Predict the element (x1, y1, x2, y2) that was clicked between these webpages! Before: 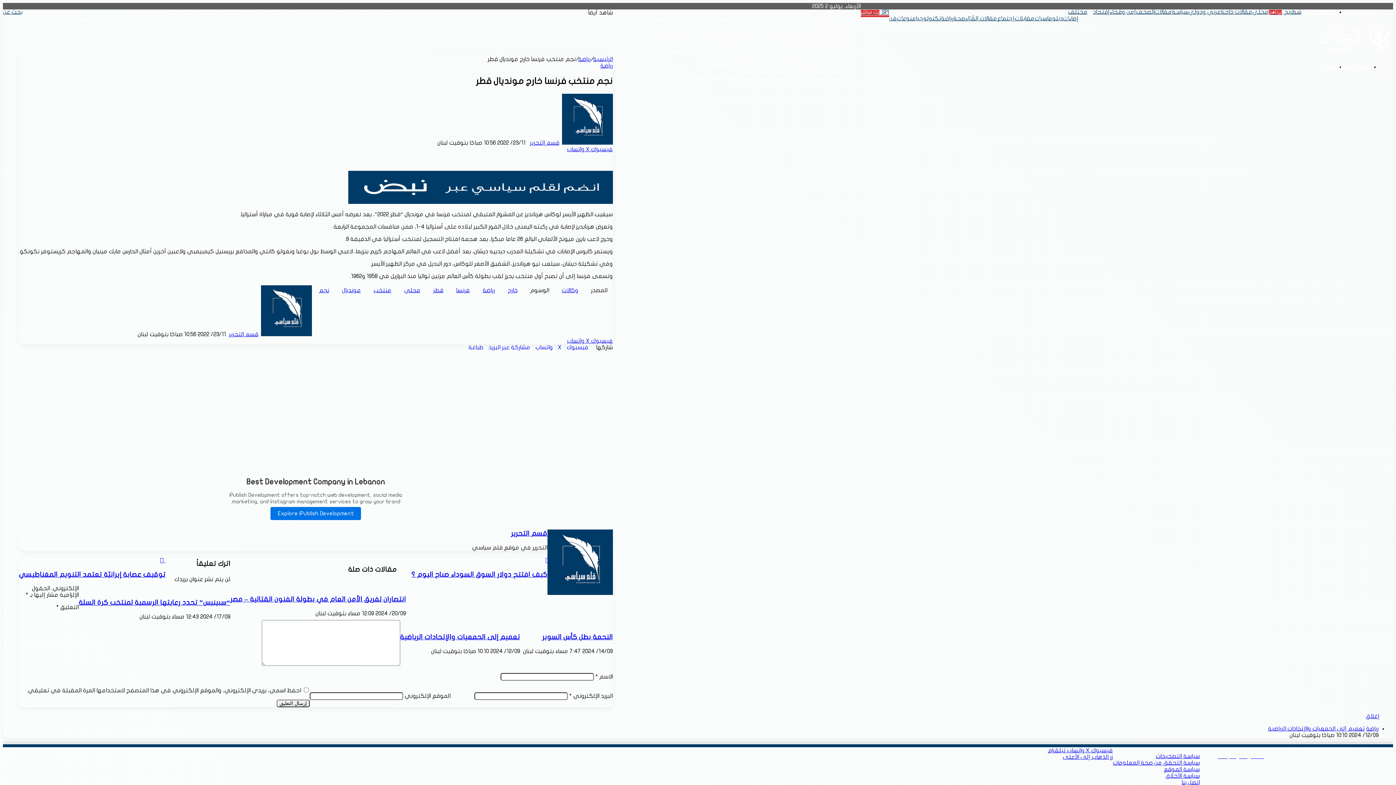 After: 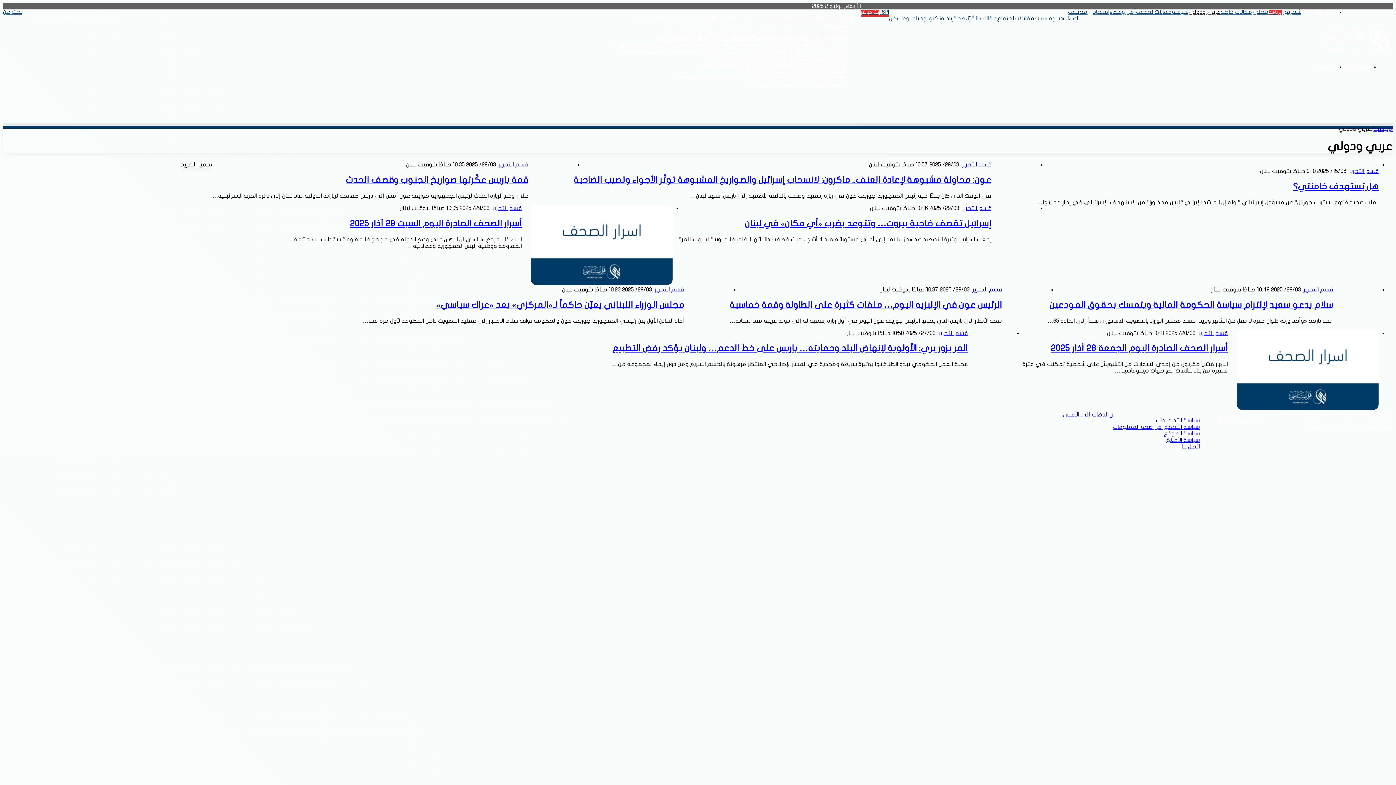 Action: bbox: (1188, 9, 1220, 14) label: عربي ودولي